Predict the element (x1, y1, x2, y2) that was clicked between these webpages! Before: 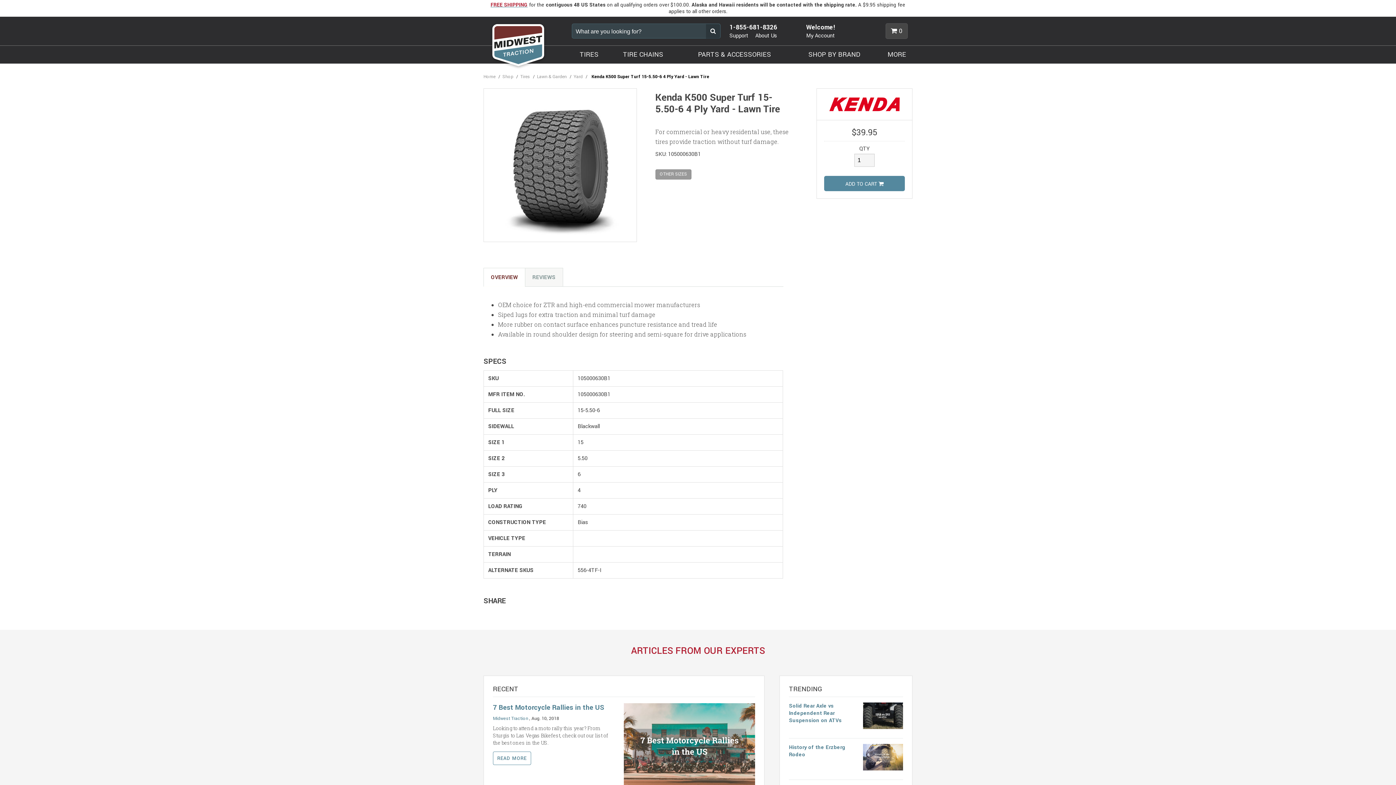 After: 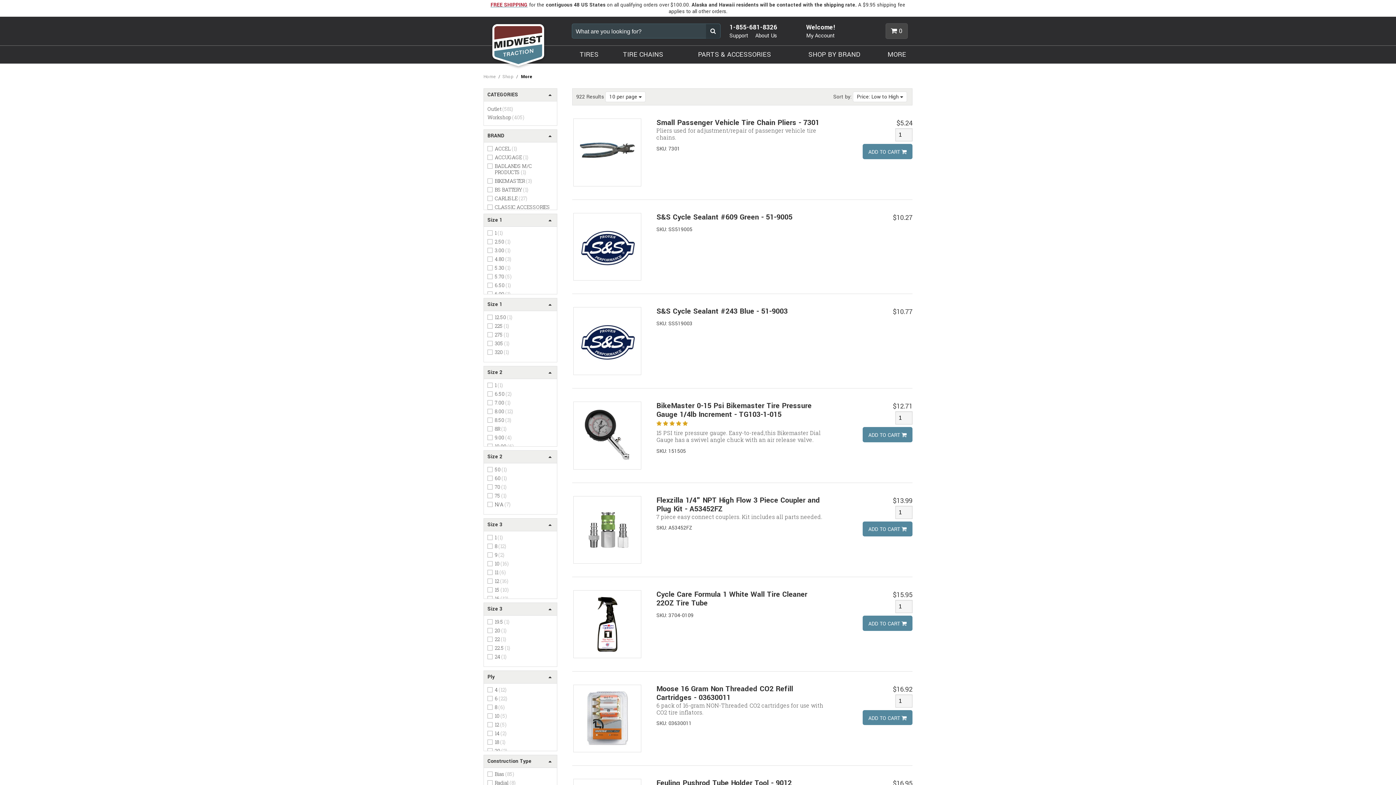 Action: bbox: (877, 45, 916, 63) label: MORE